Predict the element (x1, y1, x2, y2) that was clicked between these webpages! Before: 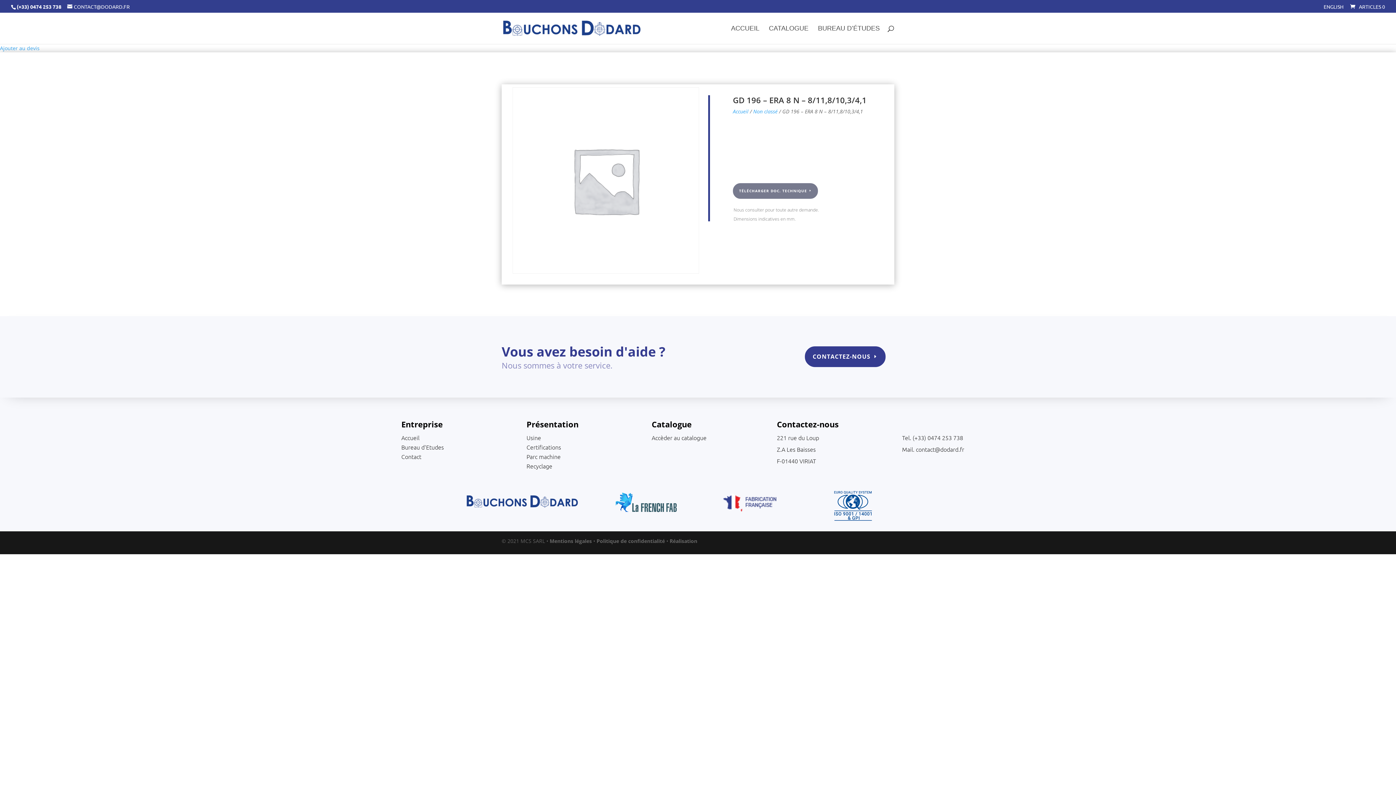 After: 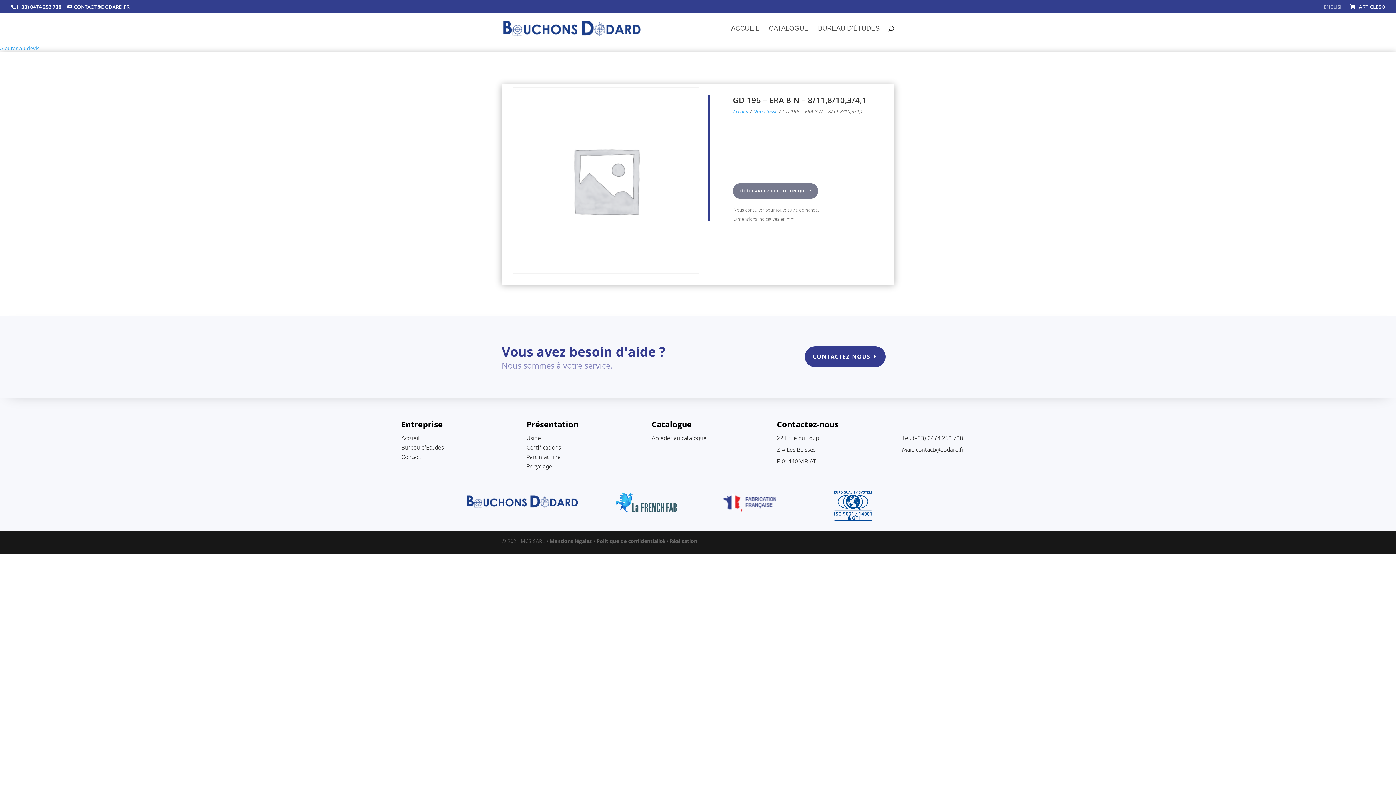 Action: label: ENGLISH bbox: (1324, 3, 1344, 12)